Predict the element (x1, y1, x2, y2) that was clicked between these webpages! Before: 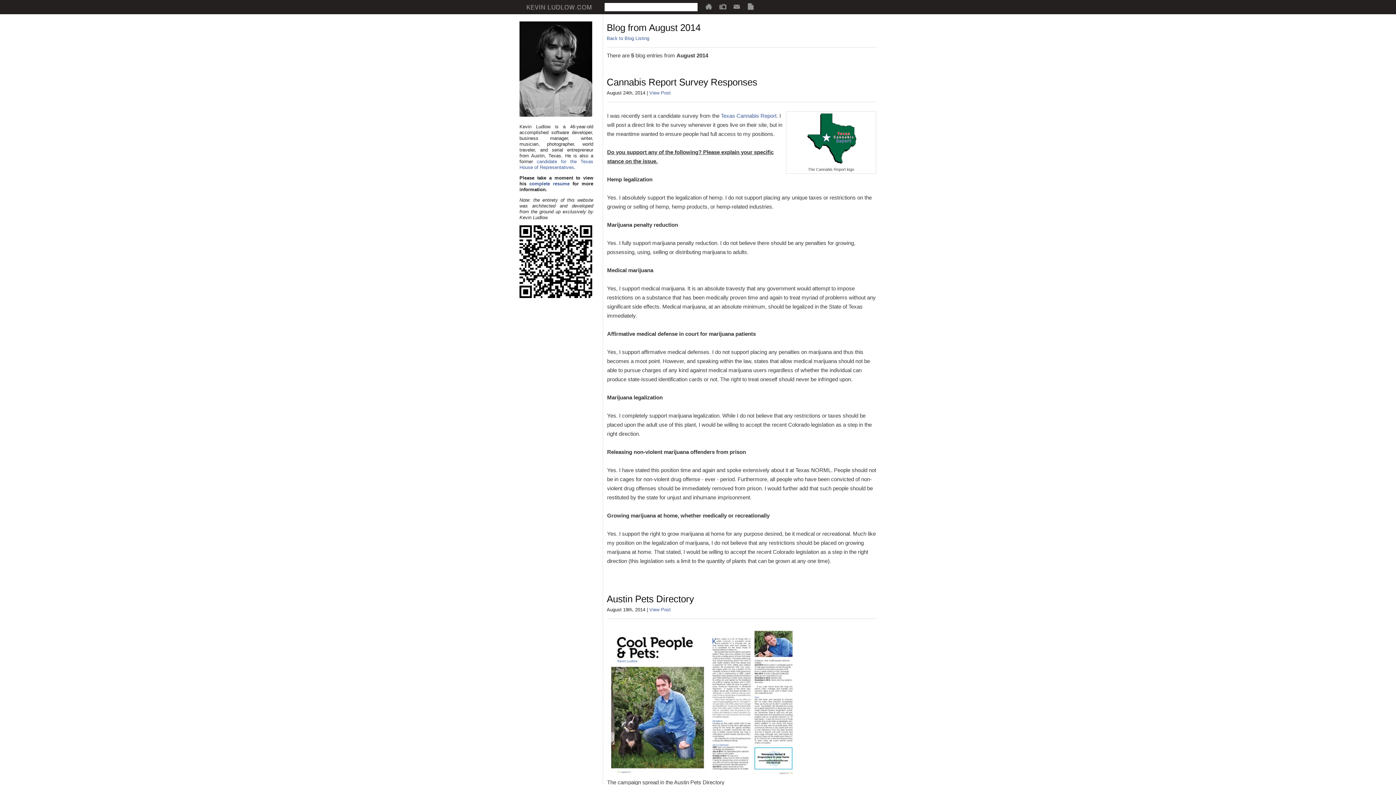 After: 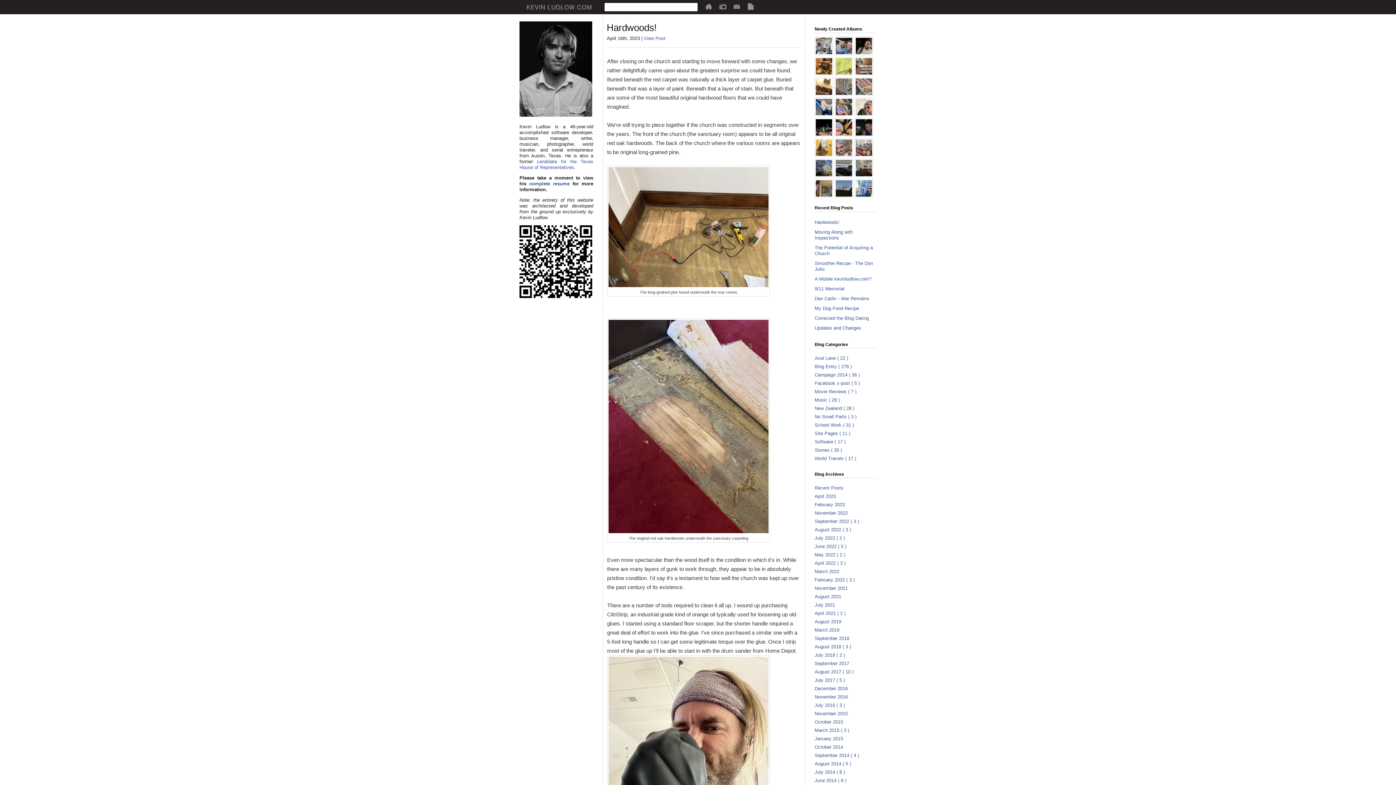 Action: bbox: (606, 35, 649, 41) label: Back to Blog Listing